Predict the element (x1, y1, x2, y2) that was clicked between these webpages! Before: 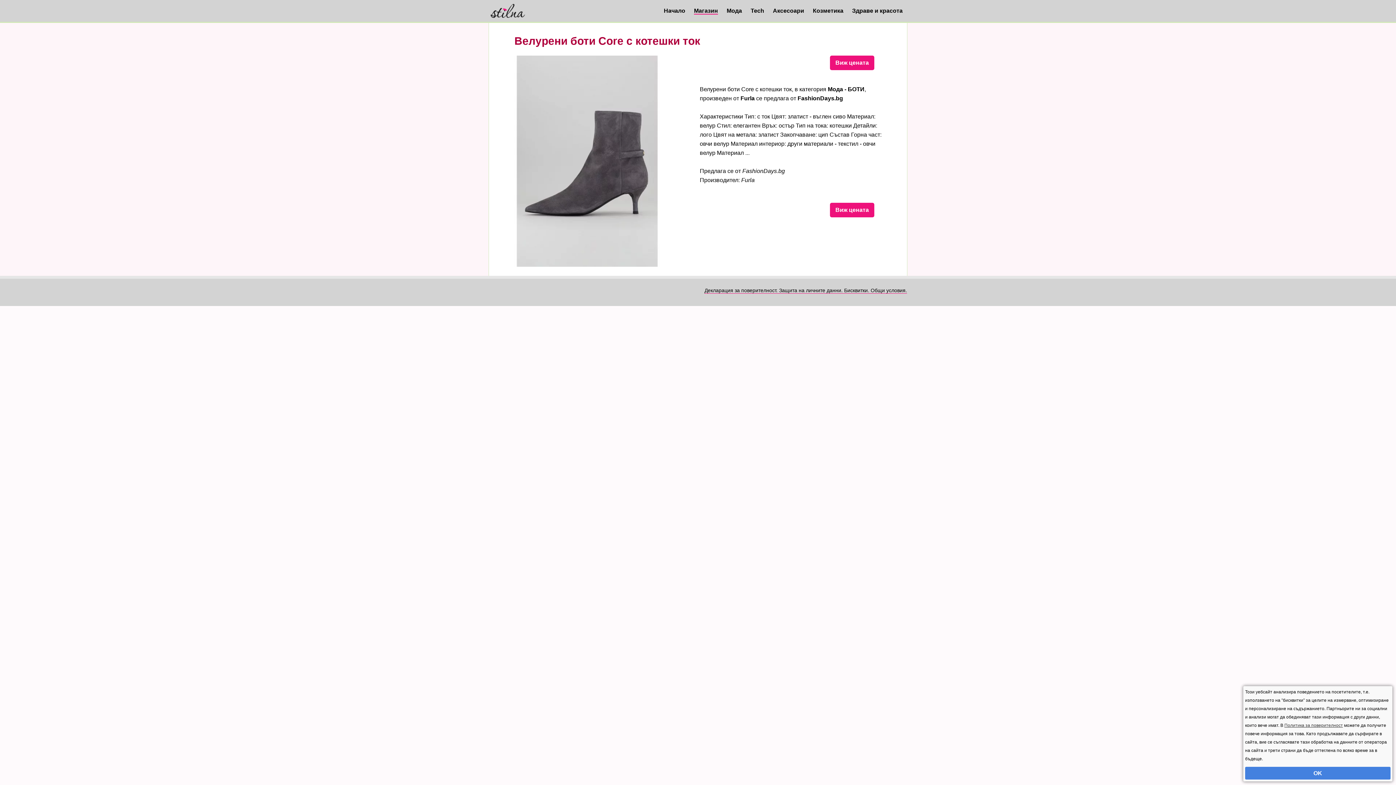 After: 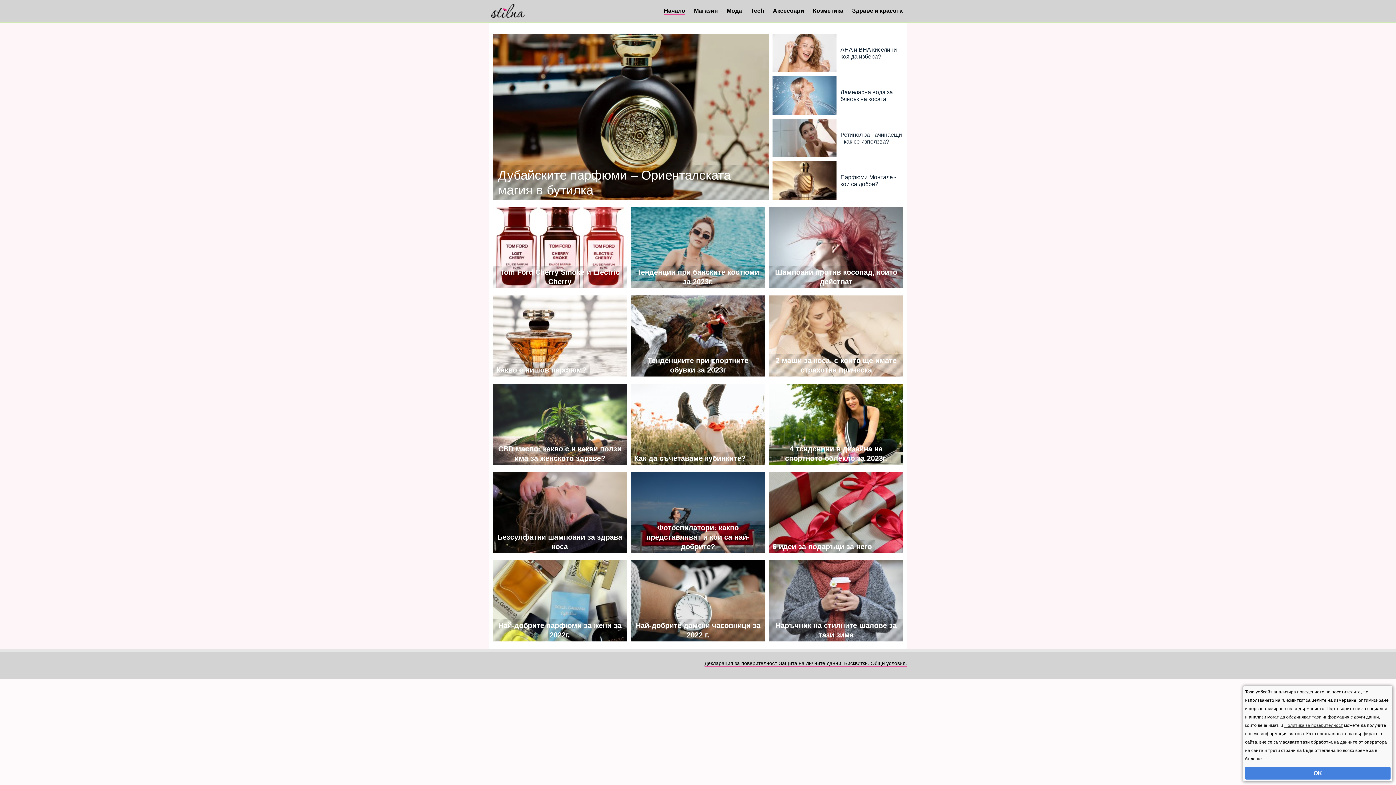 Action: bbox: (664, 7, 685, 14) label: Начало